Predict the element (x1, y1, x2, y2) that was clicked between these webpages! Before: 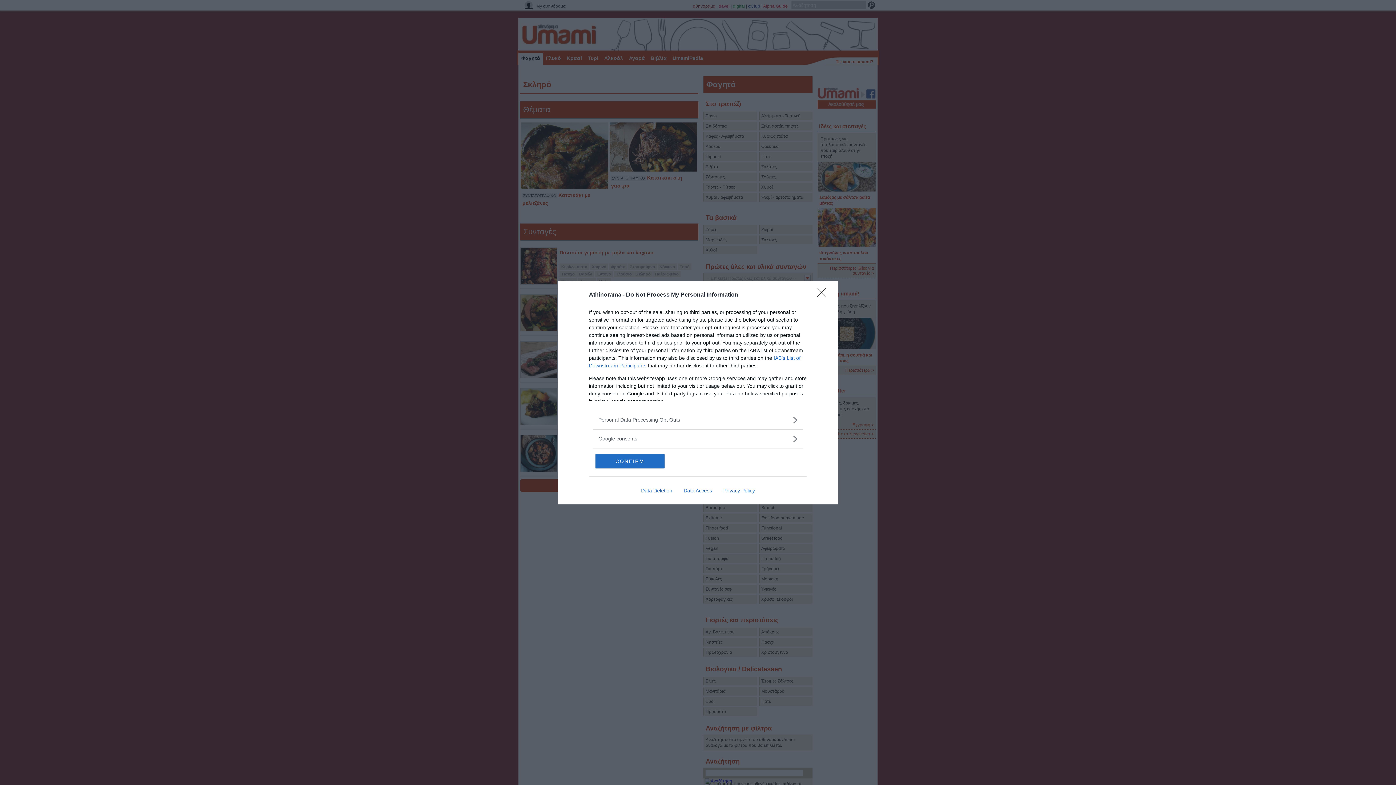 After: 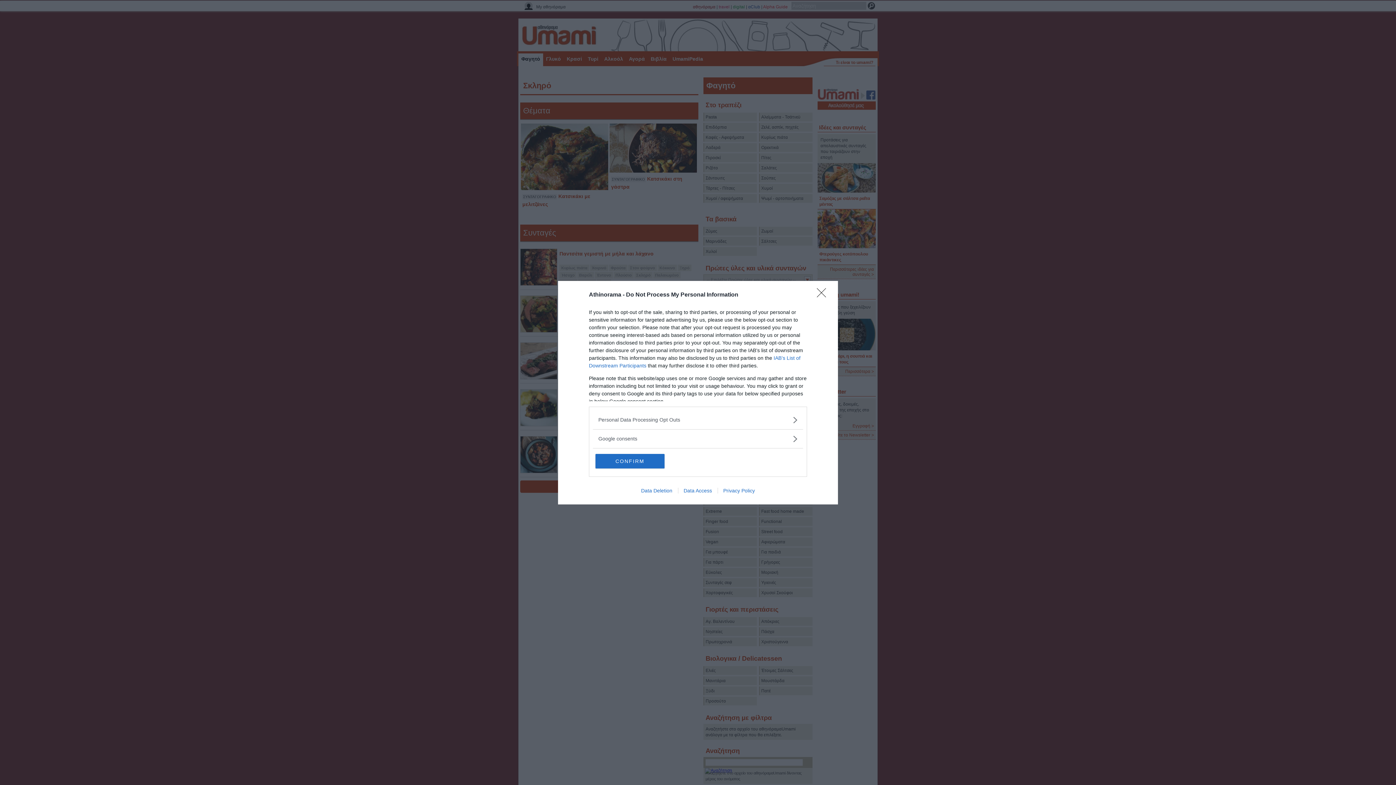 Action: bbox: (717, 487, 760, 493) label: Privacy Policy